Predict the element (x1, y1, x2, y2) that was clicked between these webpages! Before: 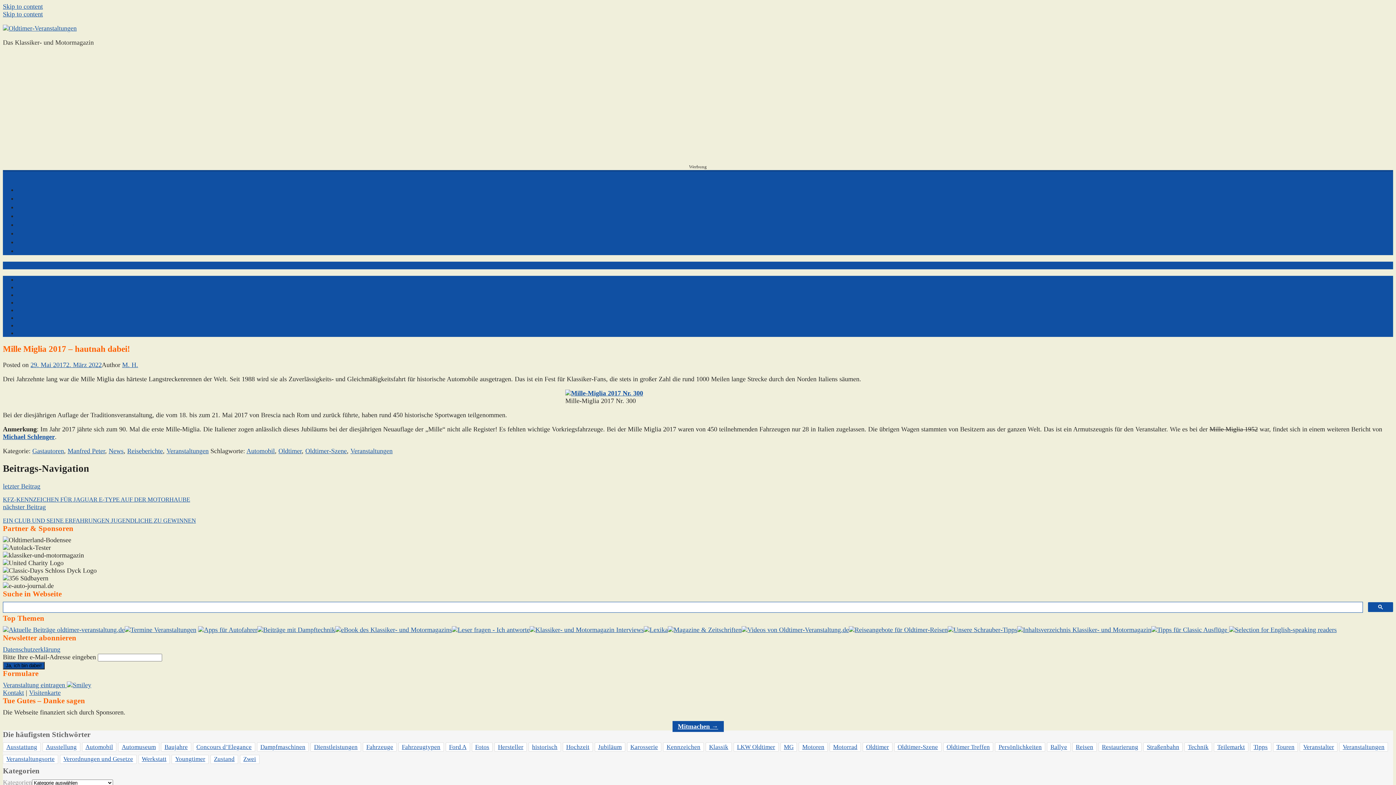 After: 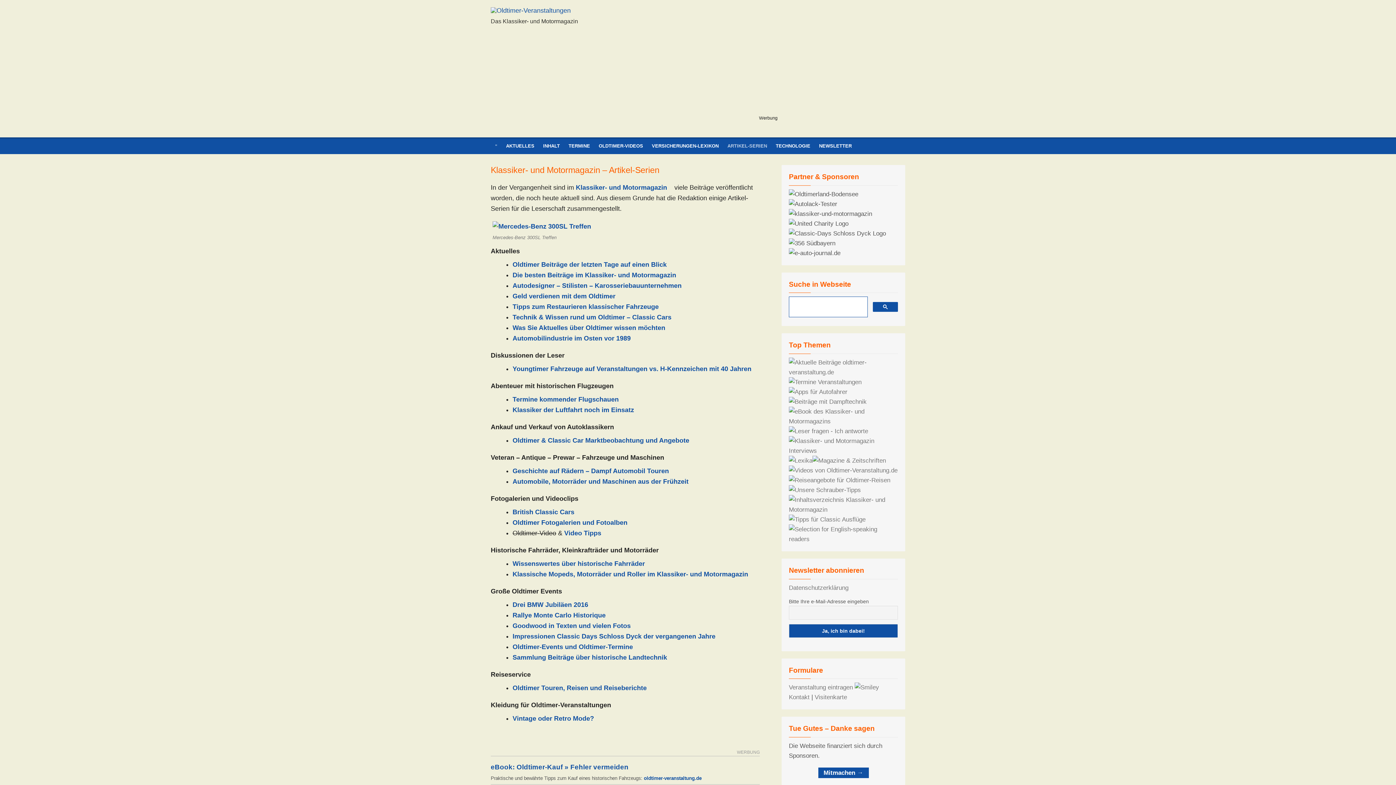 Action: bbox: (17, 314, 54, 321) label: Artikel-Serien